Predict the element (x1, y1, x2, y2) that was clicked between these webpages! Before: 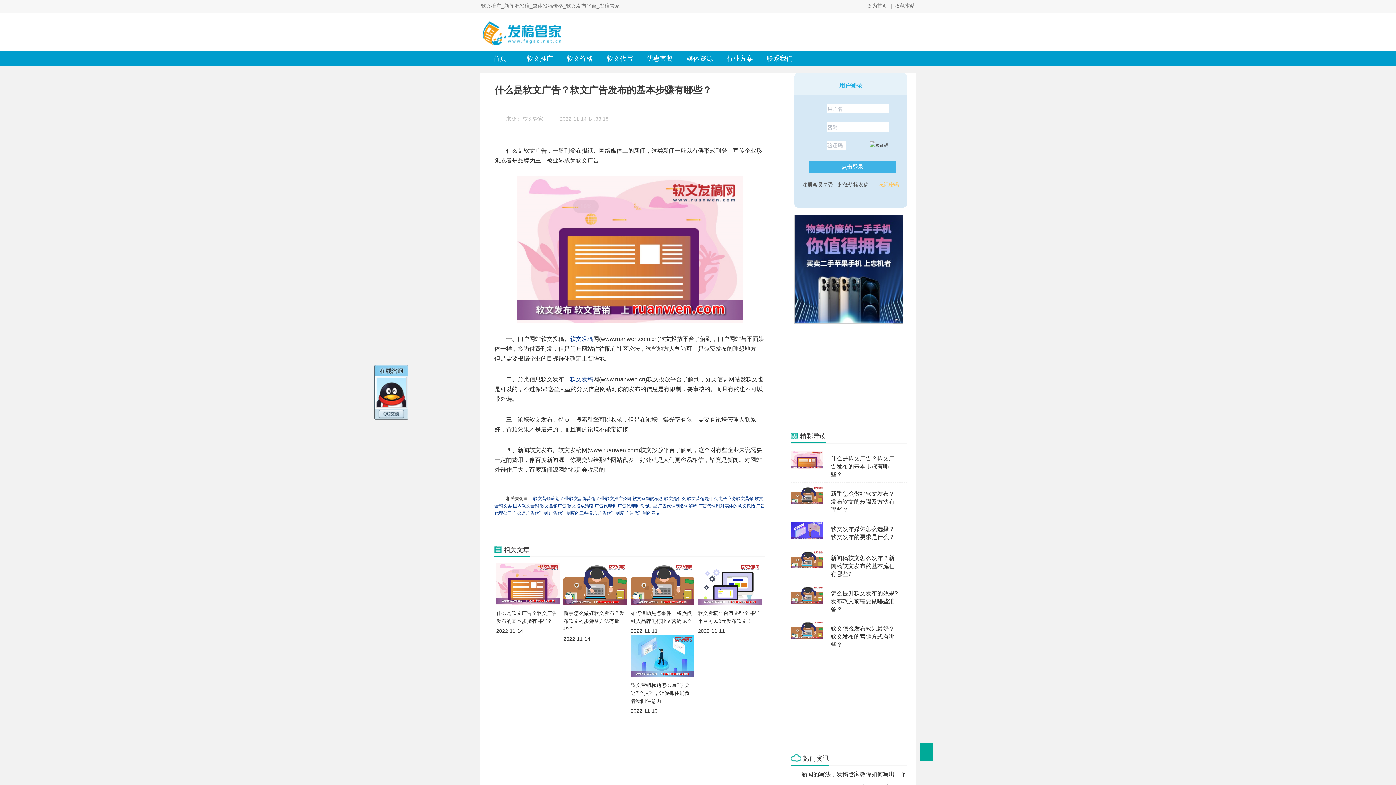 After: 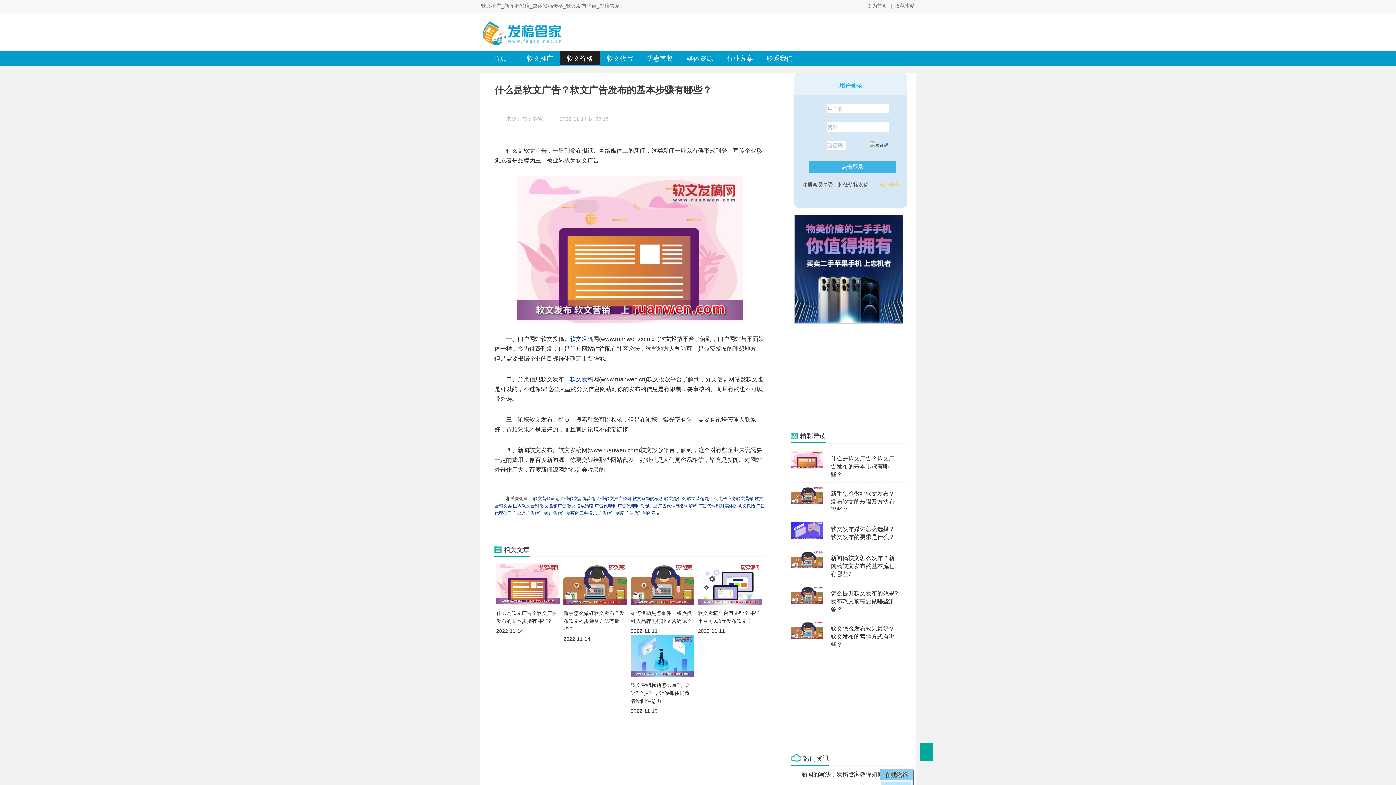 Action: label: 软文价格 bbox: (560, 51, 600, 64)